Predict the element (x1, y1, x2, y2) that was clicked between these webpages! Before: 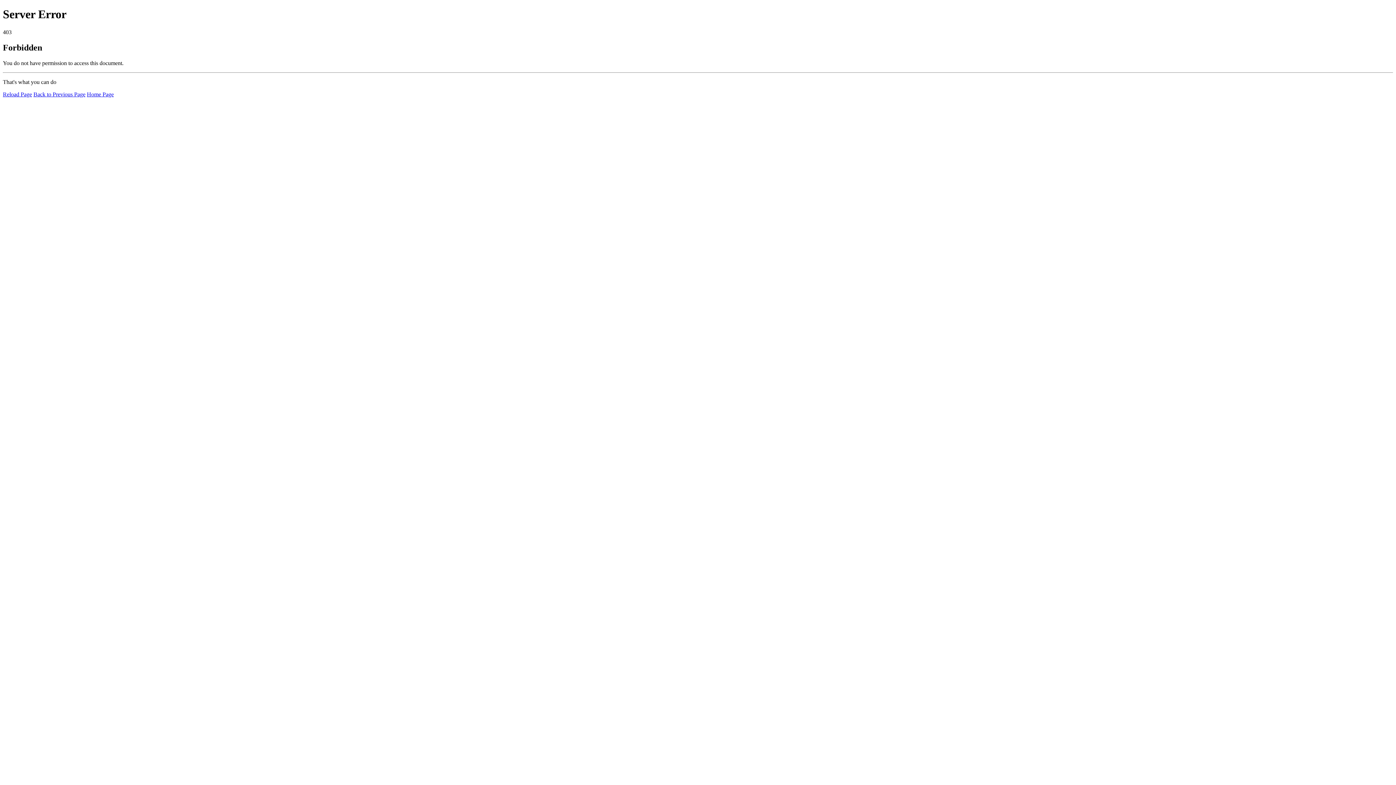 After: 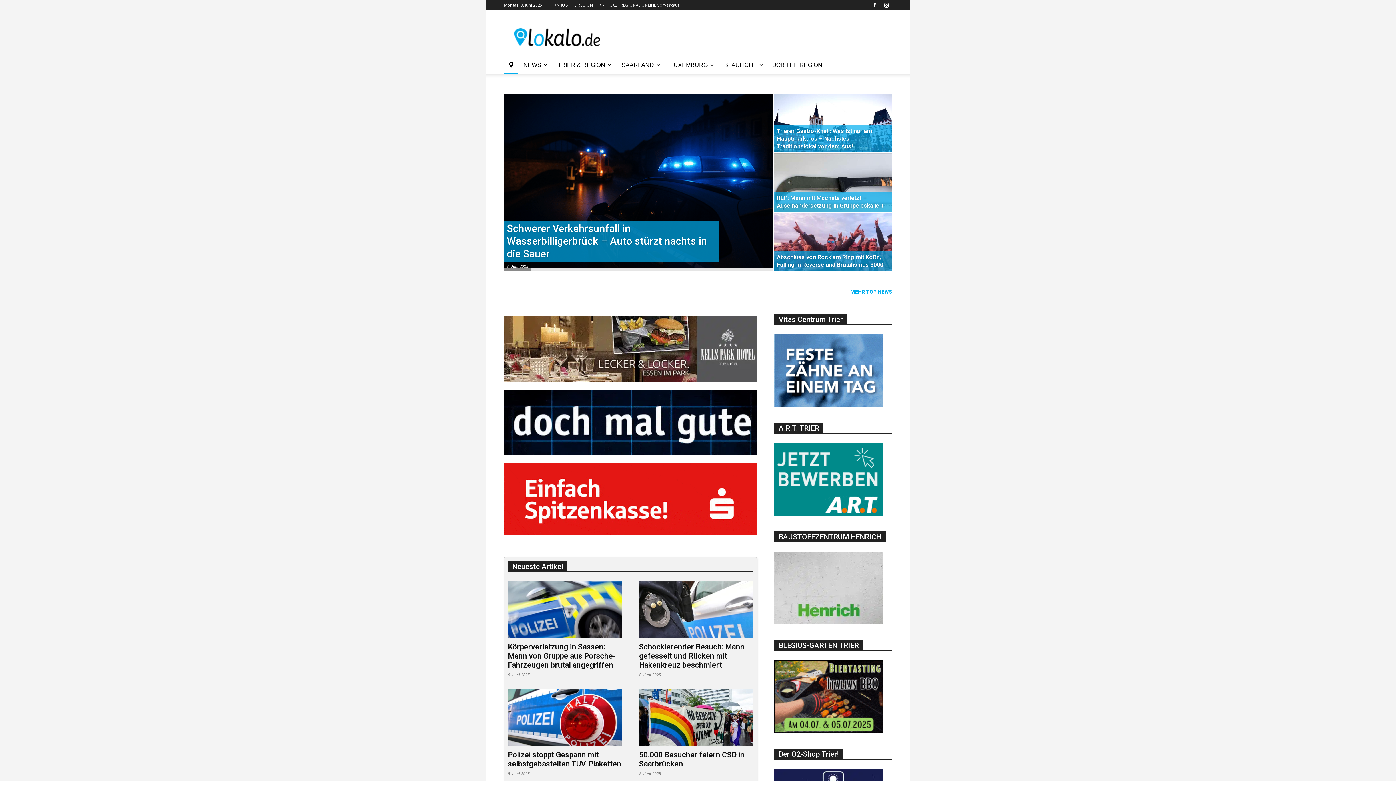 Action: bbox: (86, 91, 113, 97) label: Home Page